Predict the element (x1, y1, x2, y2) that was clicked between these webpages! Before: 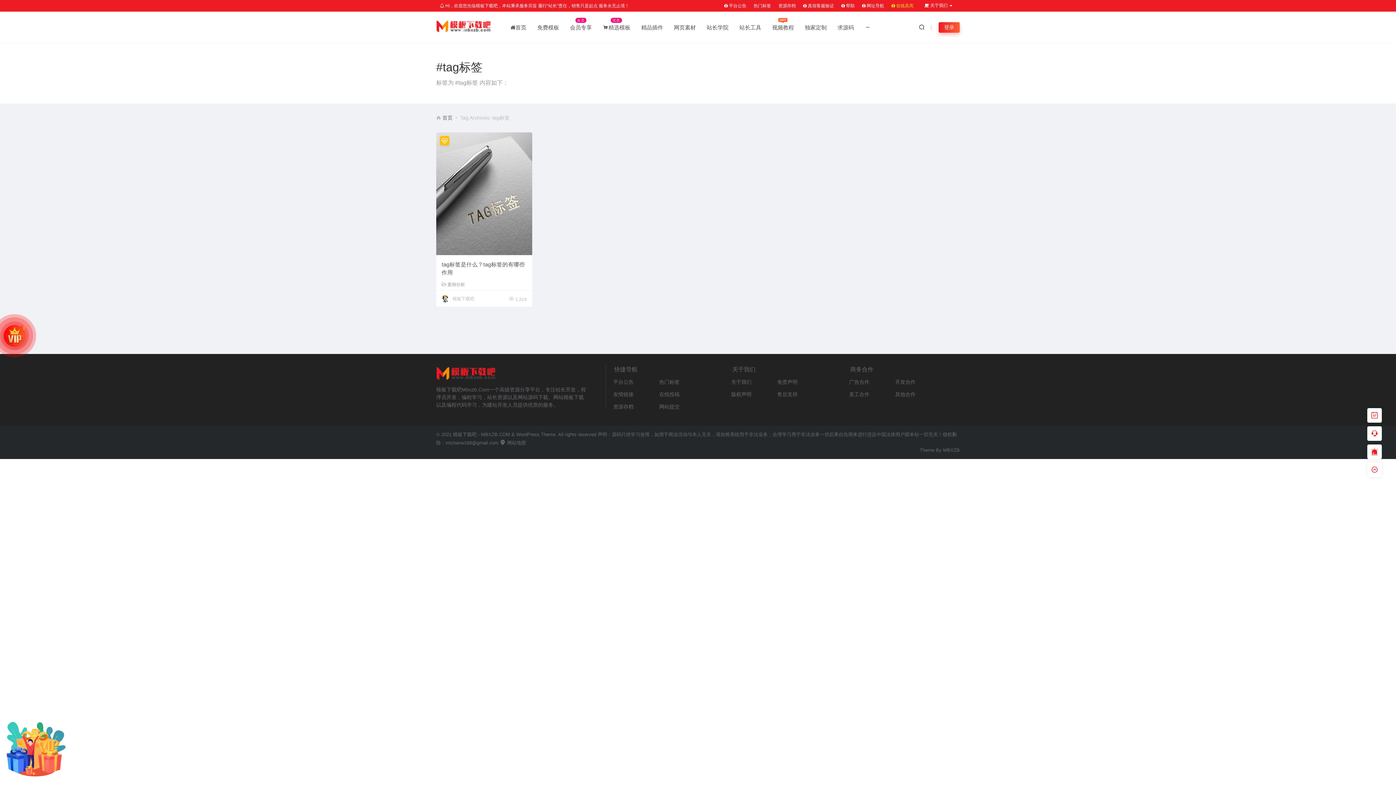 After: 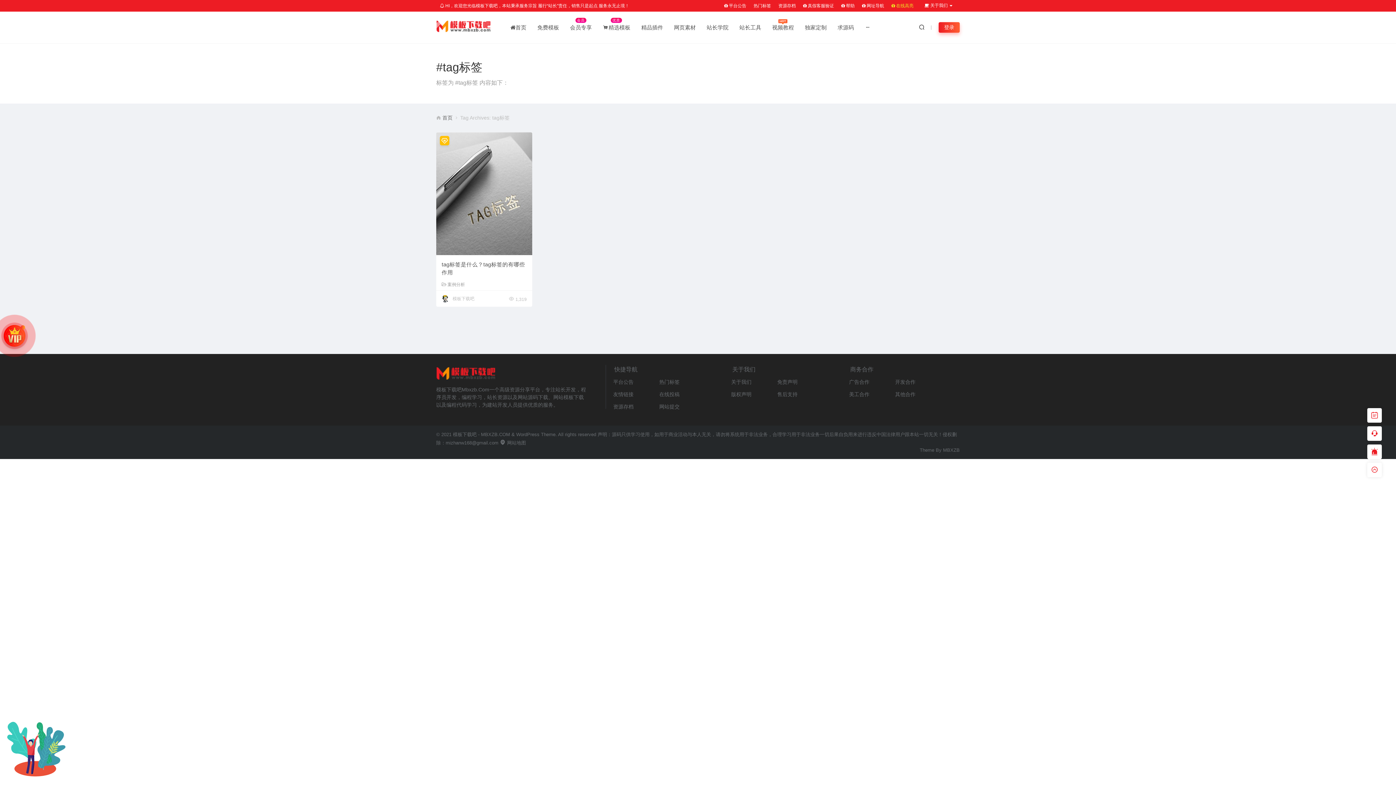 Action: bbox: (803, 3, 834, 8) label:  真假客服验证